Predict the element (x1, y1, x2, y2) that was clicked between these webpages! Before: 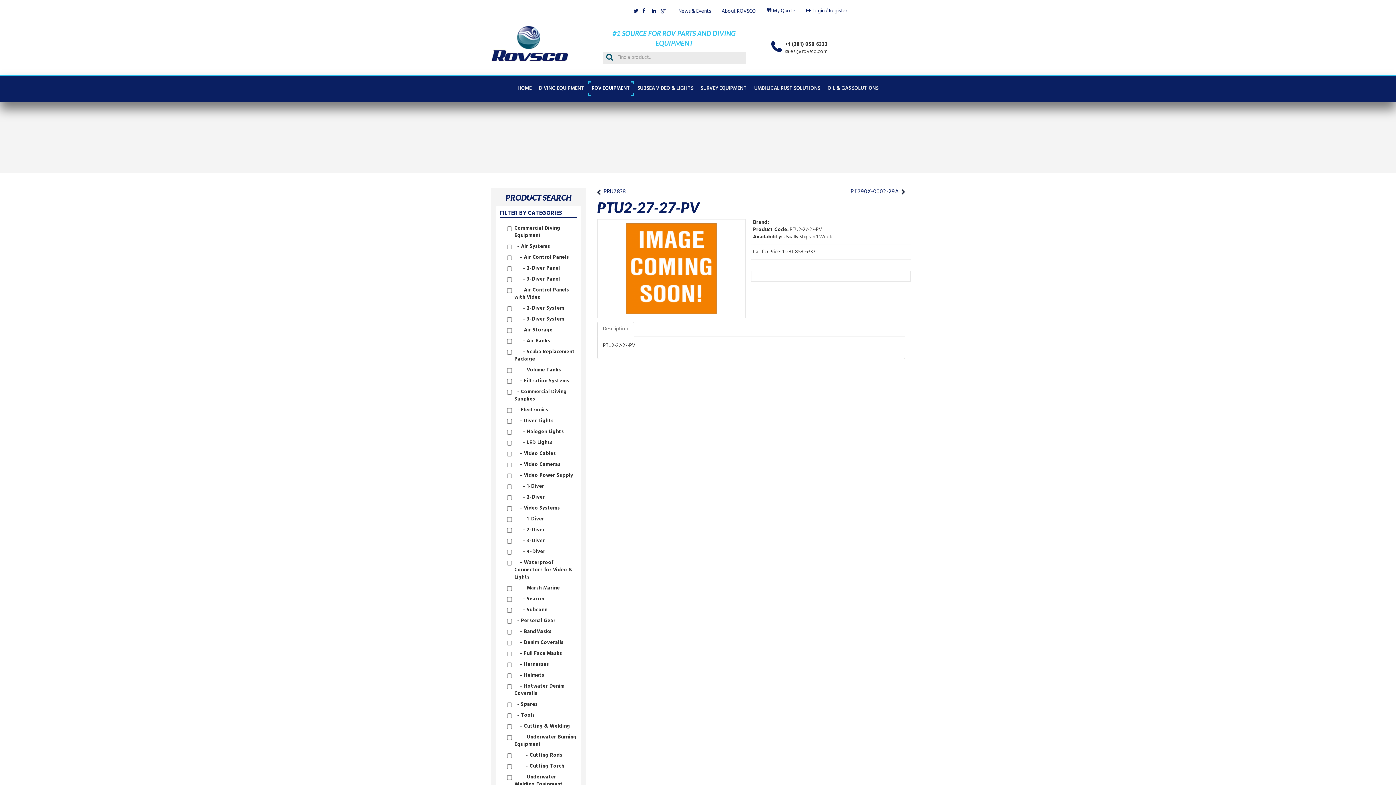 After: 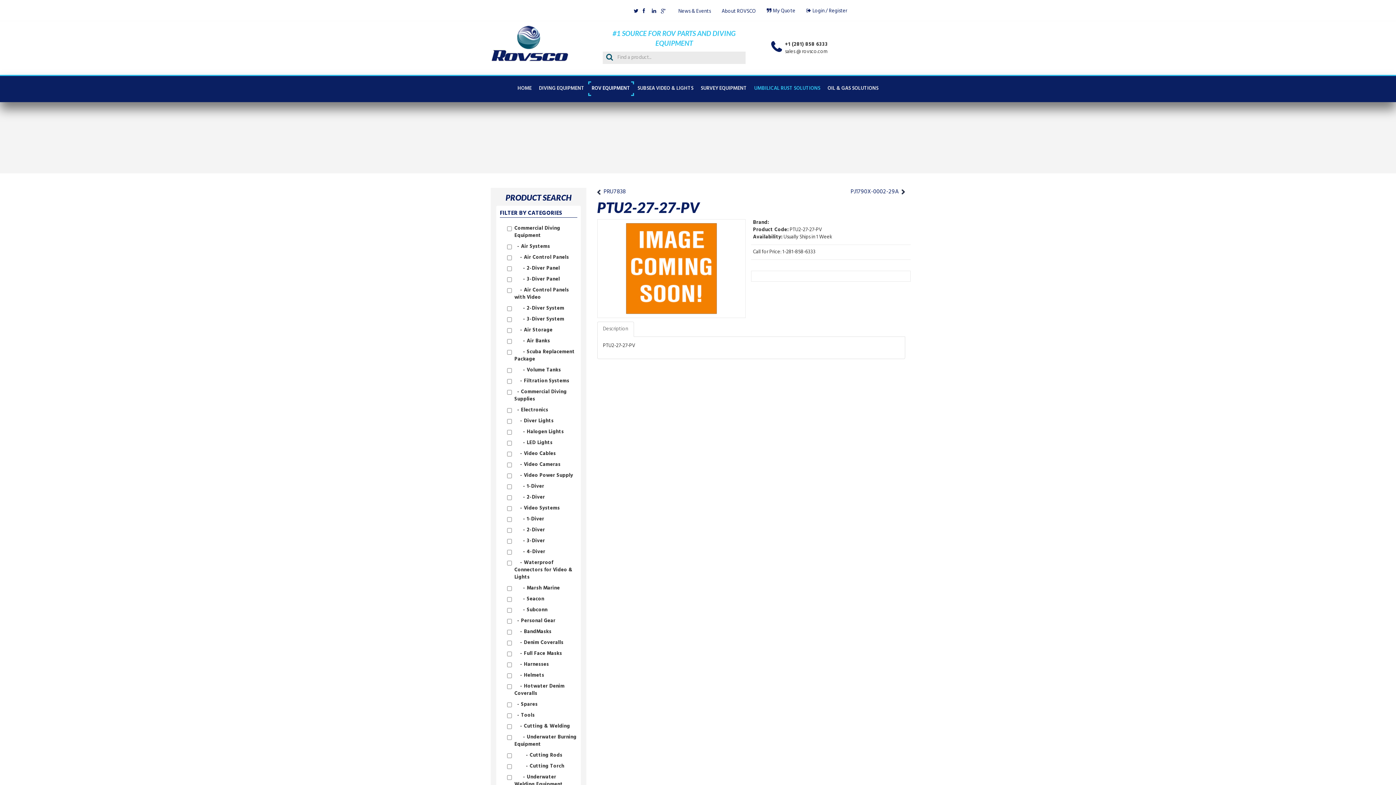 Action: label: UMBILICAL RUST SOLUTIONS bbox: (750, 81, 824, 96)